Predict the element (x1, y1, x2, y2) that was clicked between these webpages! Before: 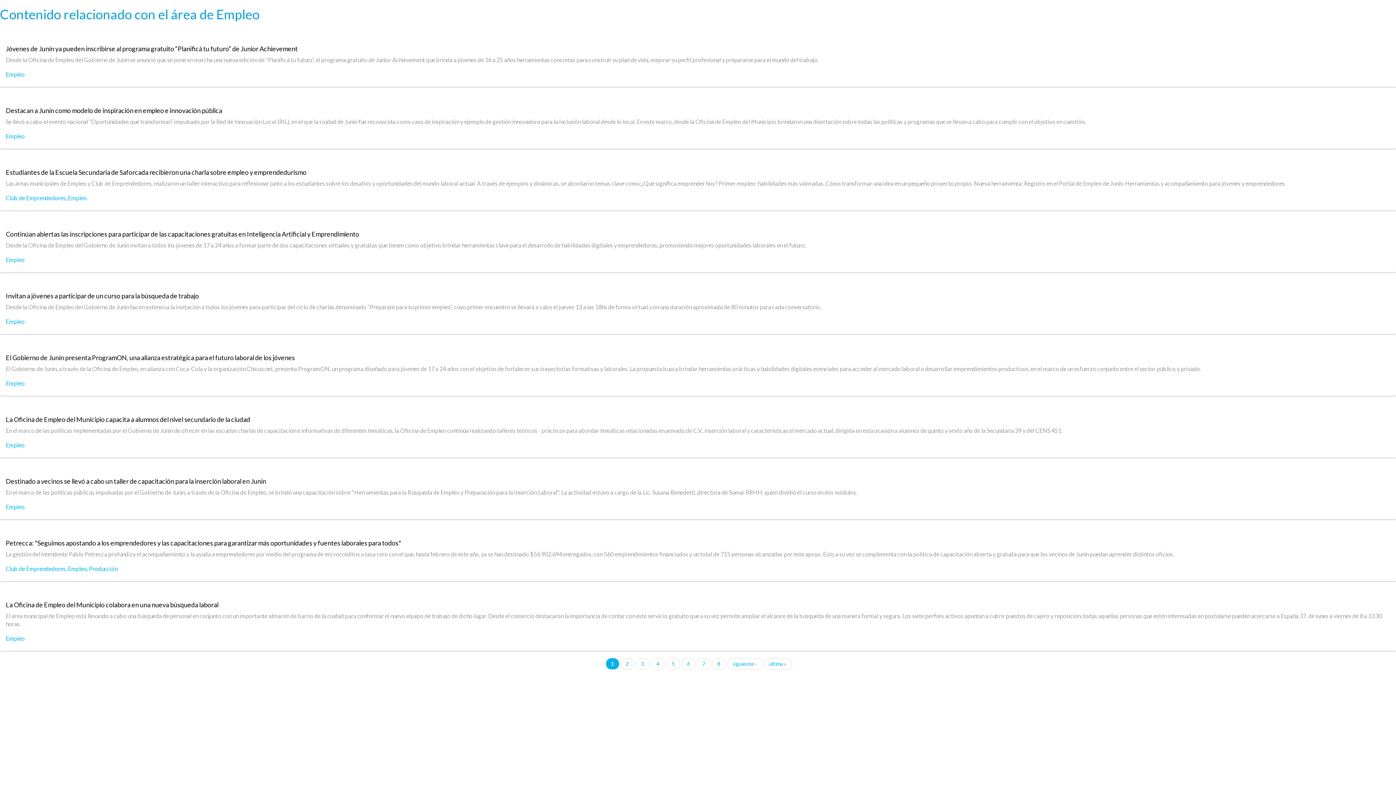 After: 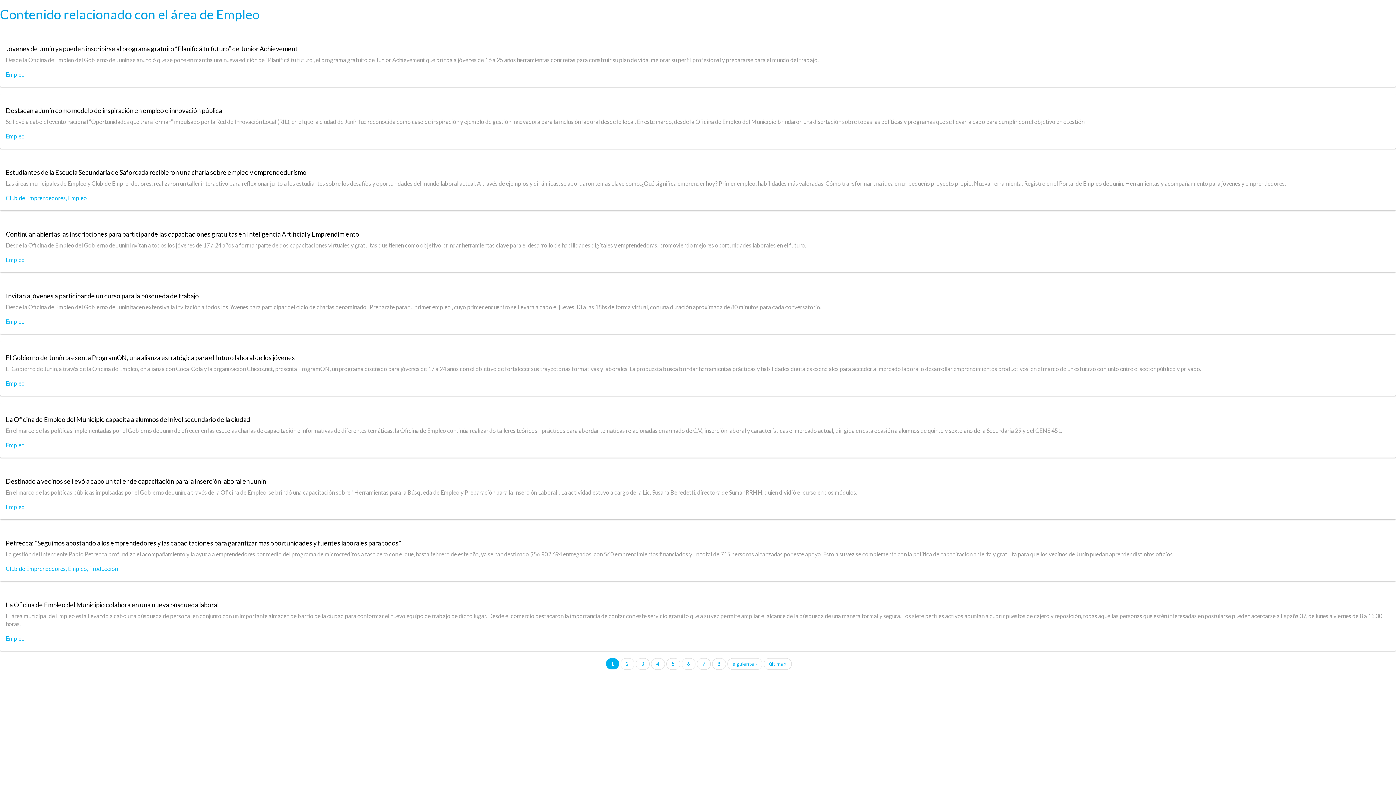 Action: label: Empleo bbox: (5, 256, 24, 263)